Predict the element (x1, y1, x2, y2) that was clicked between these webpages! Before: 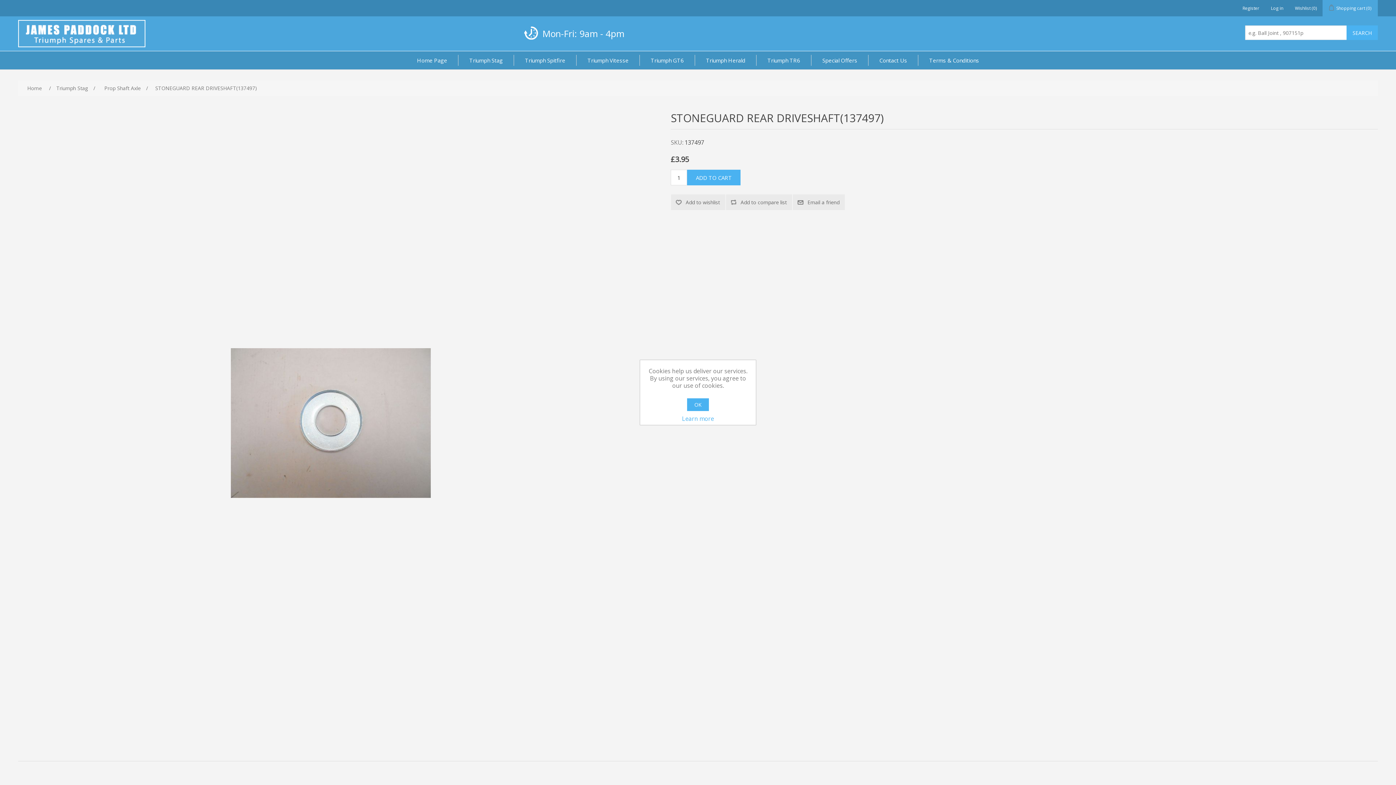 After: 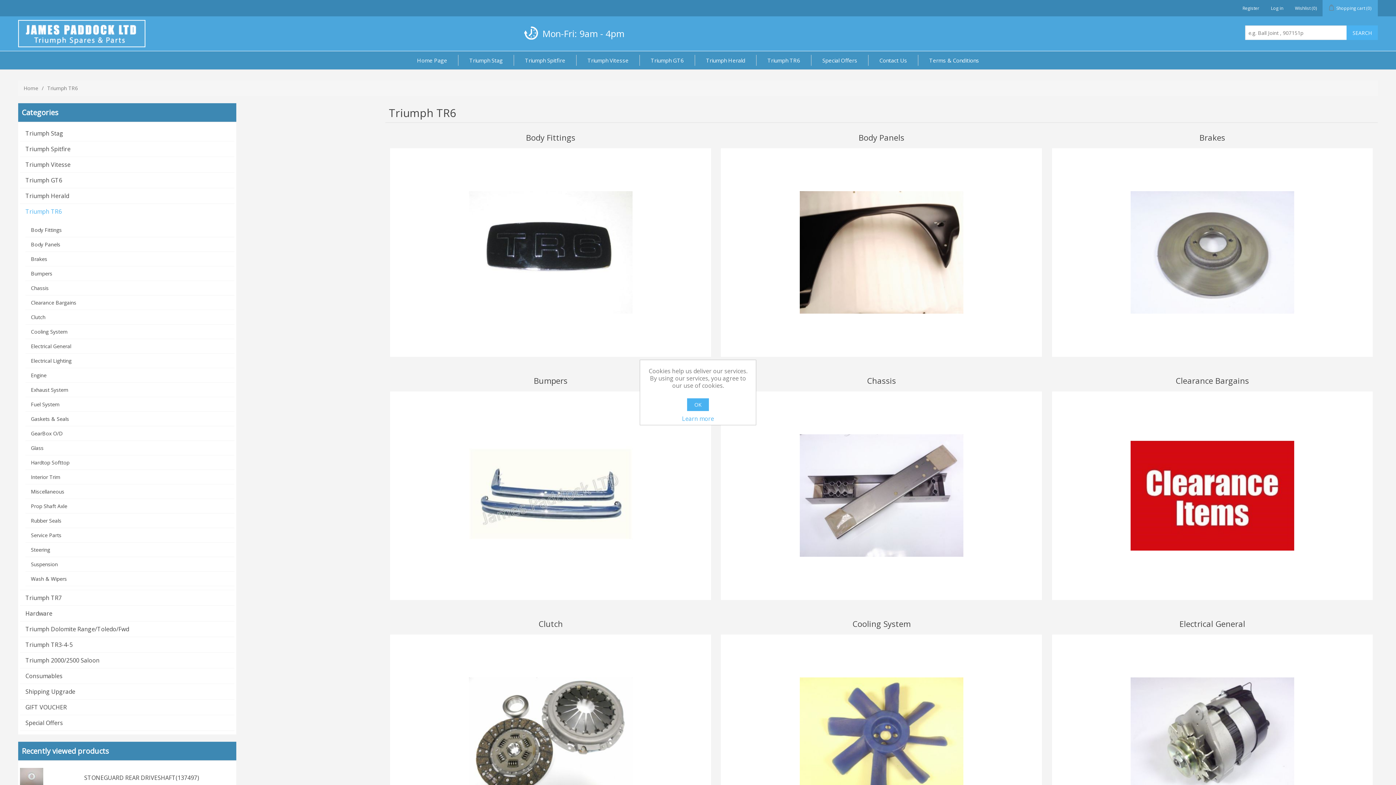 Action: label: Triumph TR6 bbox: (764, 54, 804, 65)